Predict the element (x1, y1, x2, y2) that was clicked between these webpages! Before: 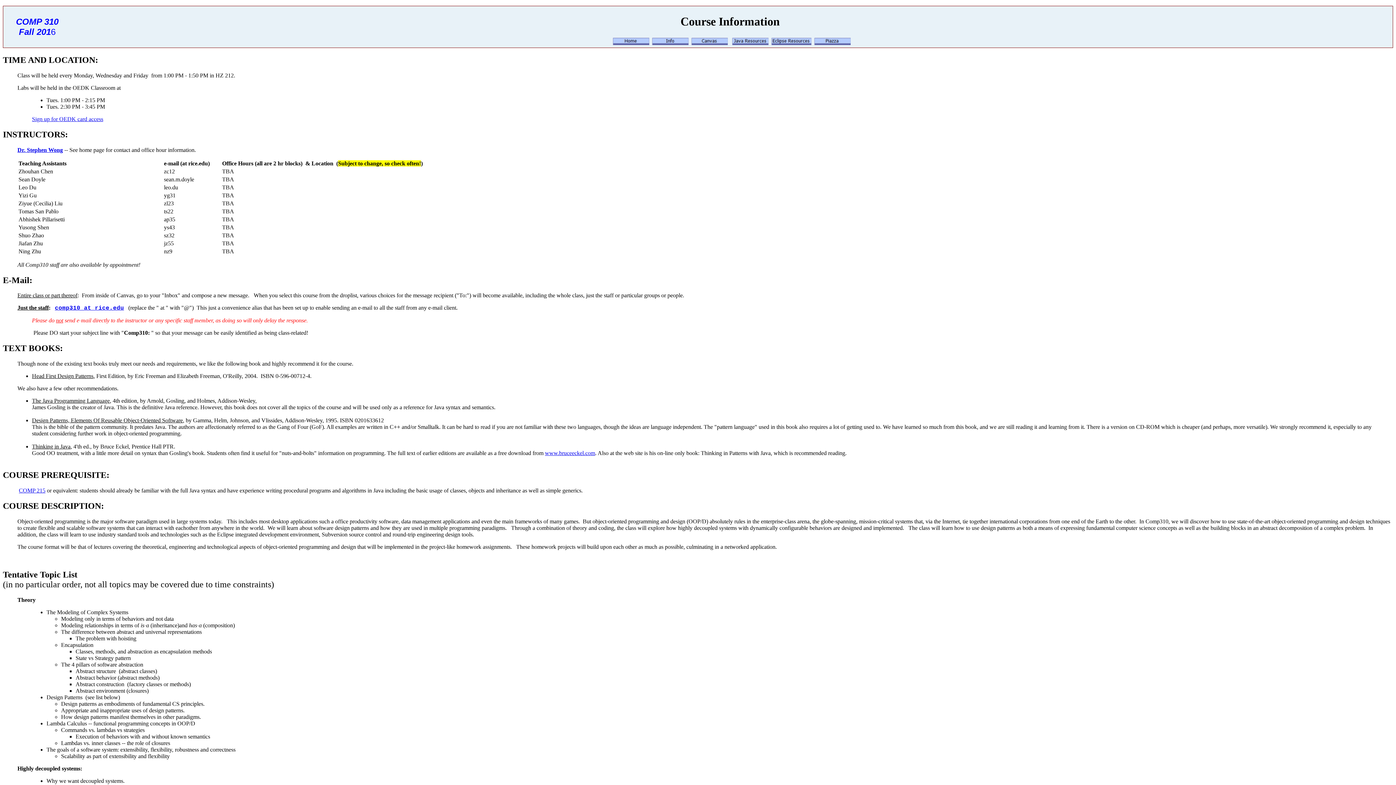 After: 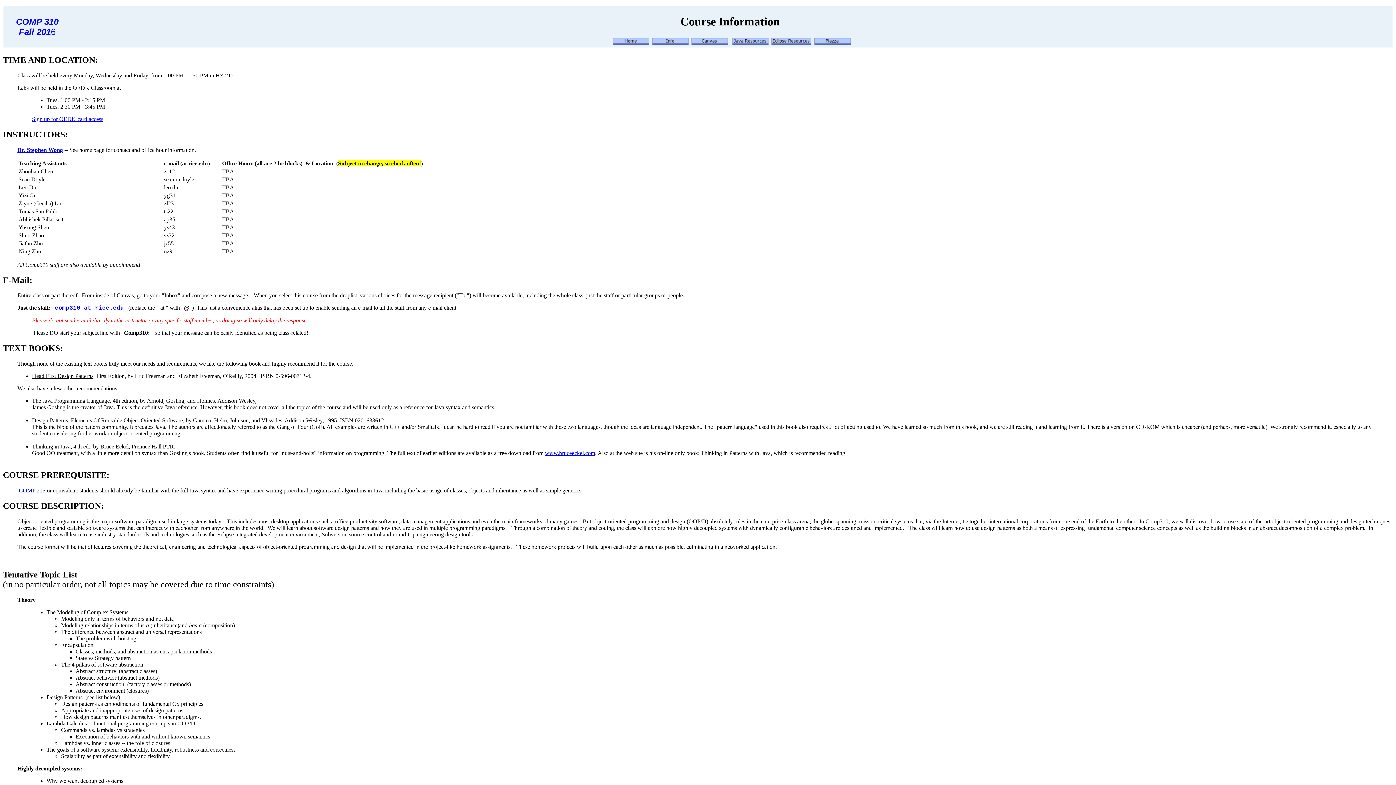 Action: label: COMP 215 bbox: (18, 487, 45, 493)